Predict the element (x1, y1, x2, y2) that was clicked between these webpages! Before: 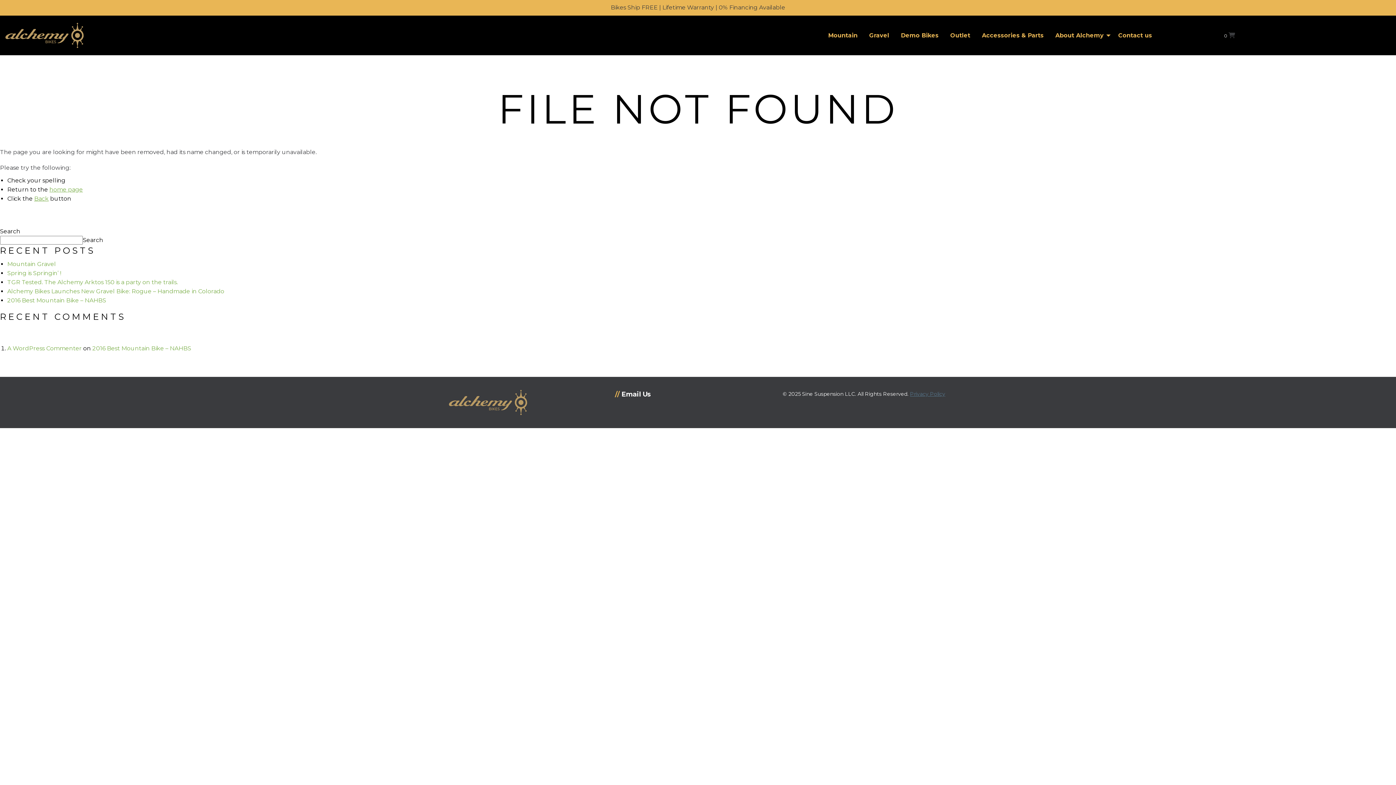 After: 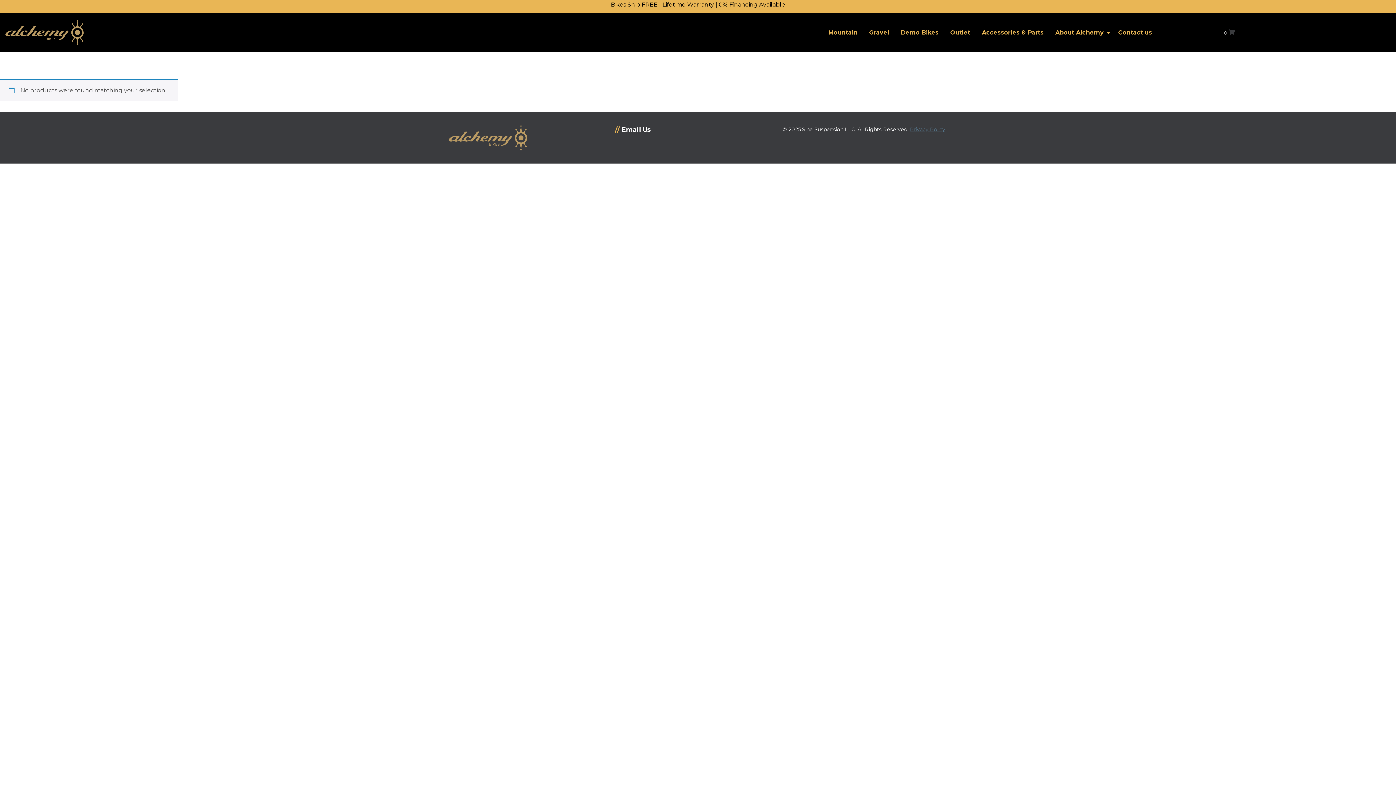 Action: label: Demo Bikes bbox: (895, 28, 944, 42)